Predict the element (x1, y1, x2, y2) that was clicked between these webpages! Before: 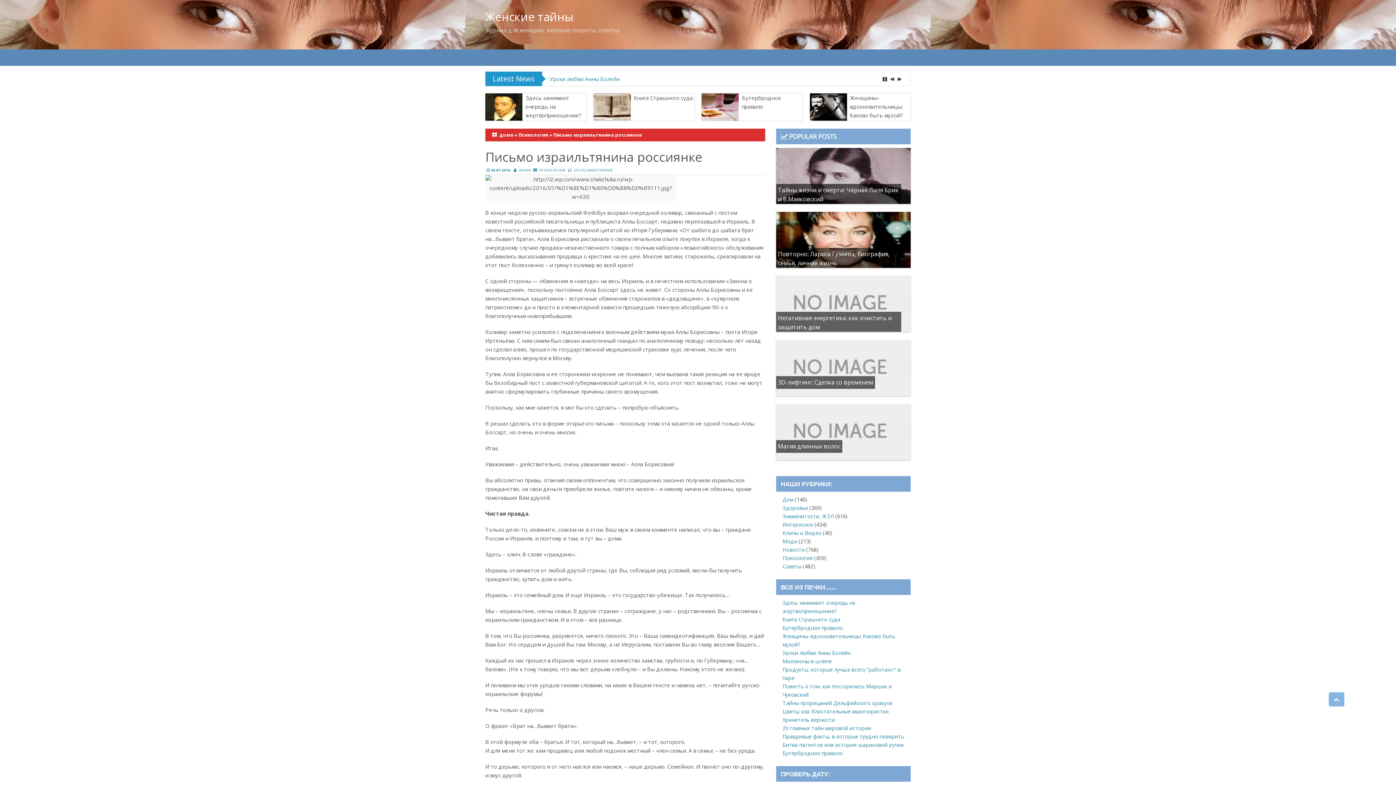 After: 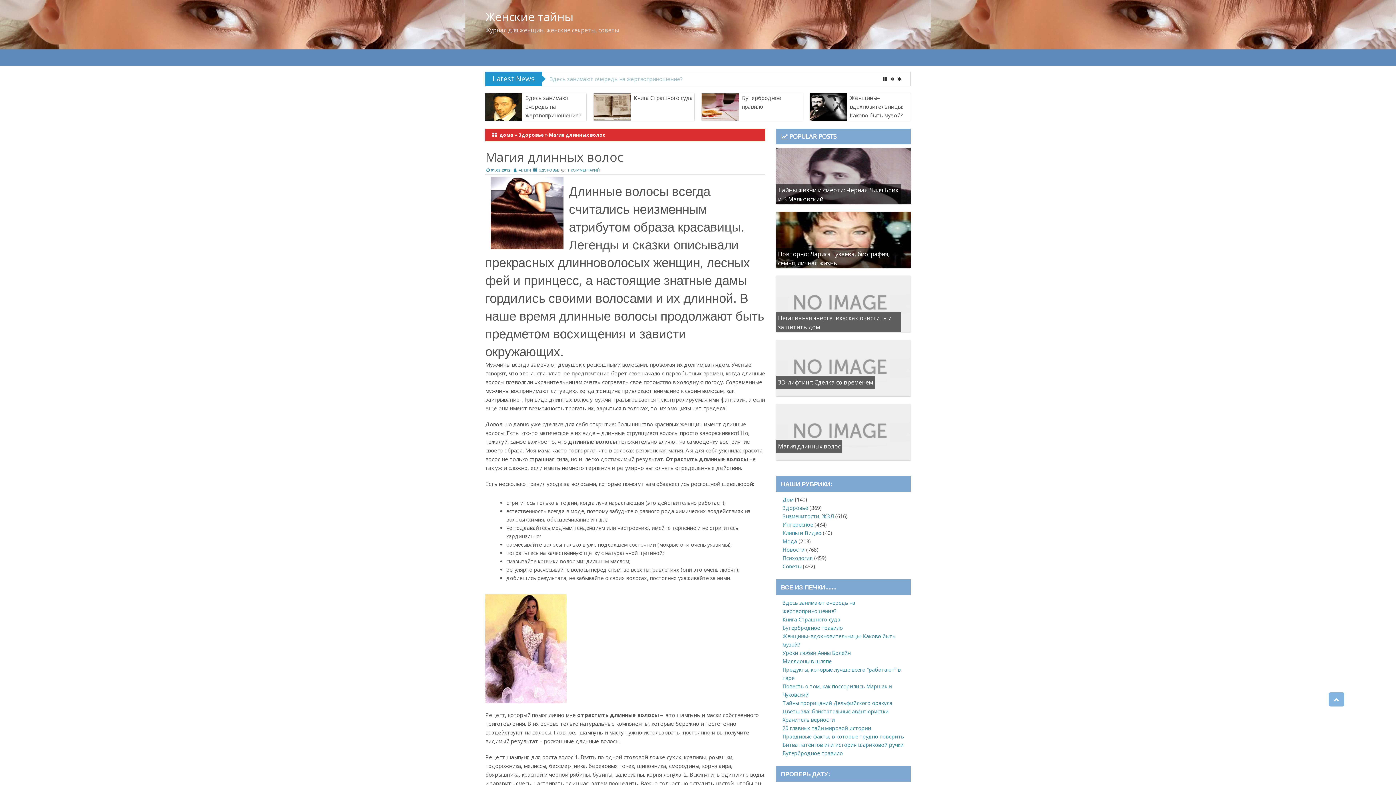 Action: label: Магия длинных волос bbox: (776, 404, 910, 460)